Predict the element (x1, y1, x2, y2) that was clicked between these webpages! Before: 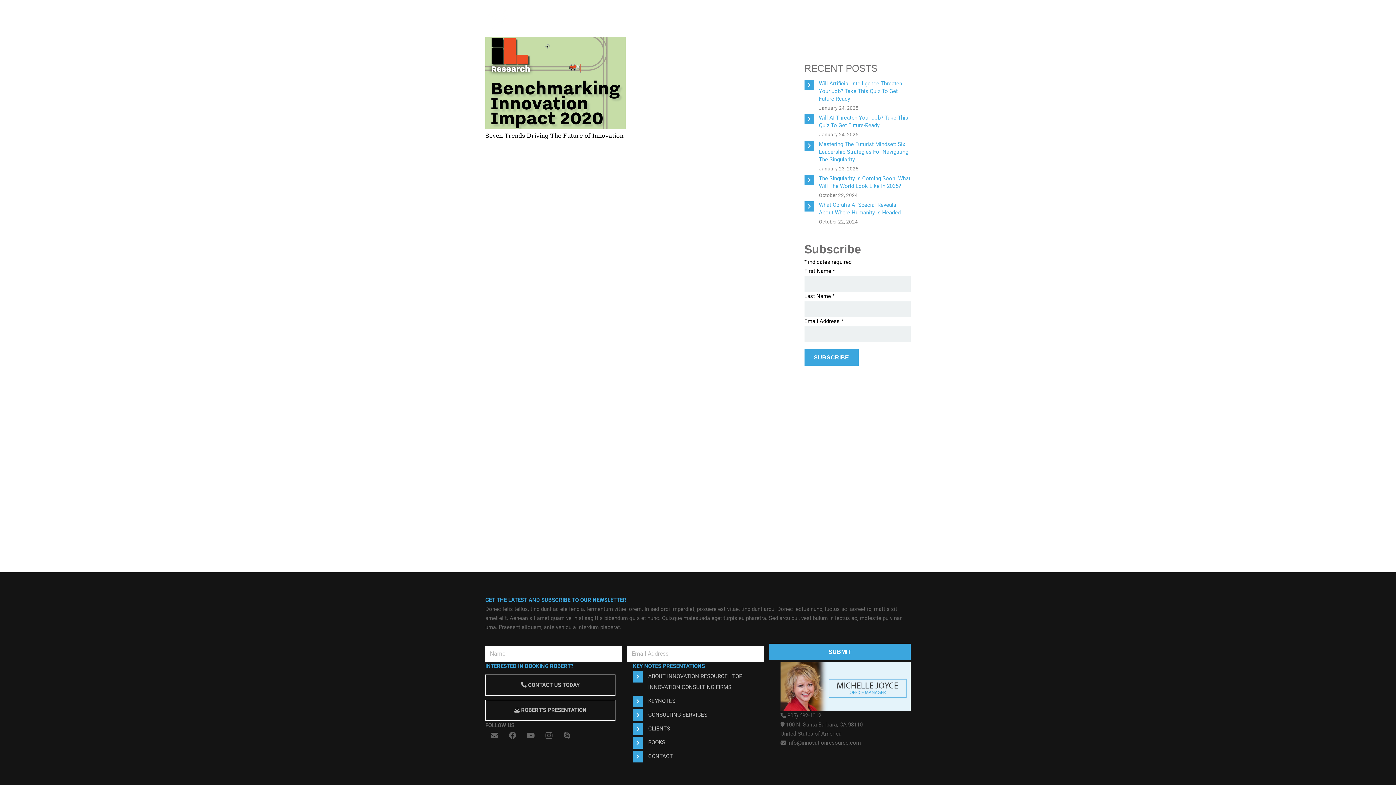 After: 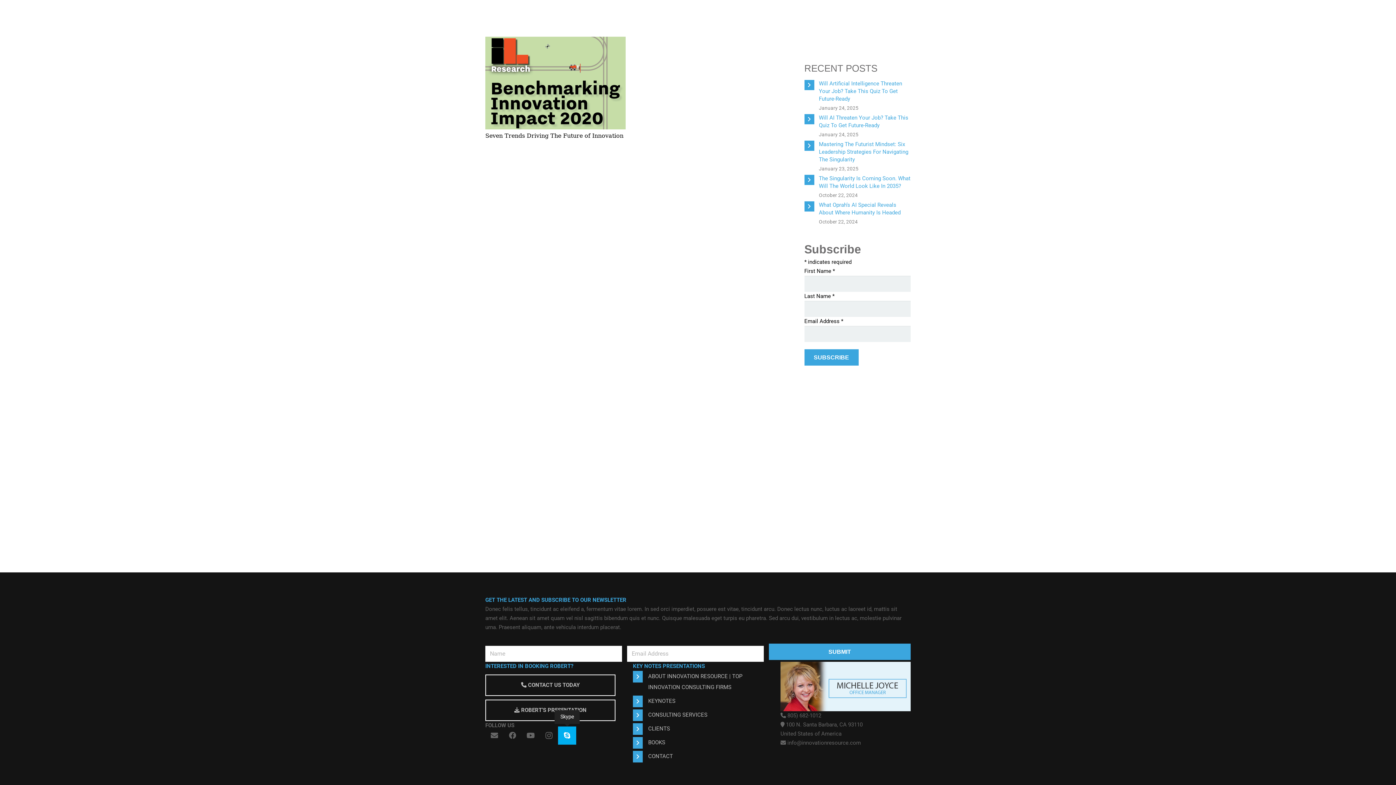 Action: bbox: (558, 726, 576, 745) label: Skype